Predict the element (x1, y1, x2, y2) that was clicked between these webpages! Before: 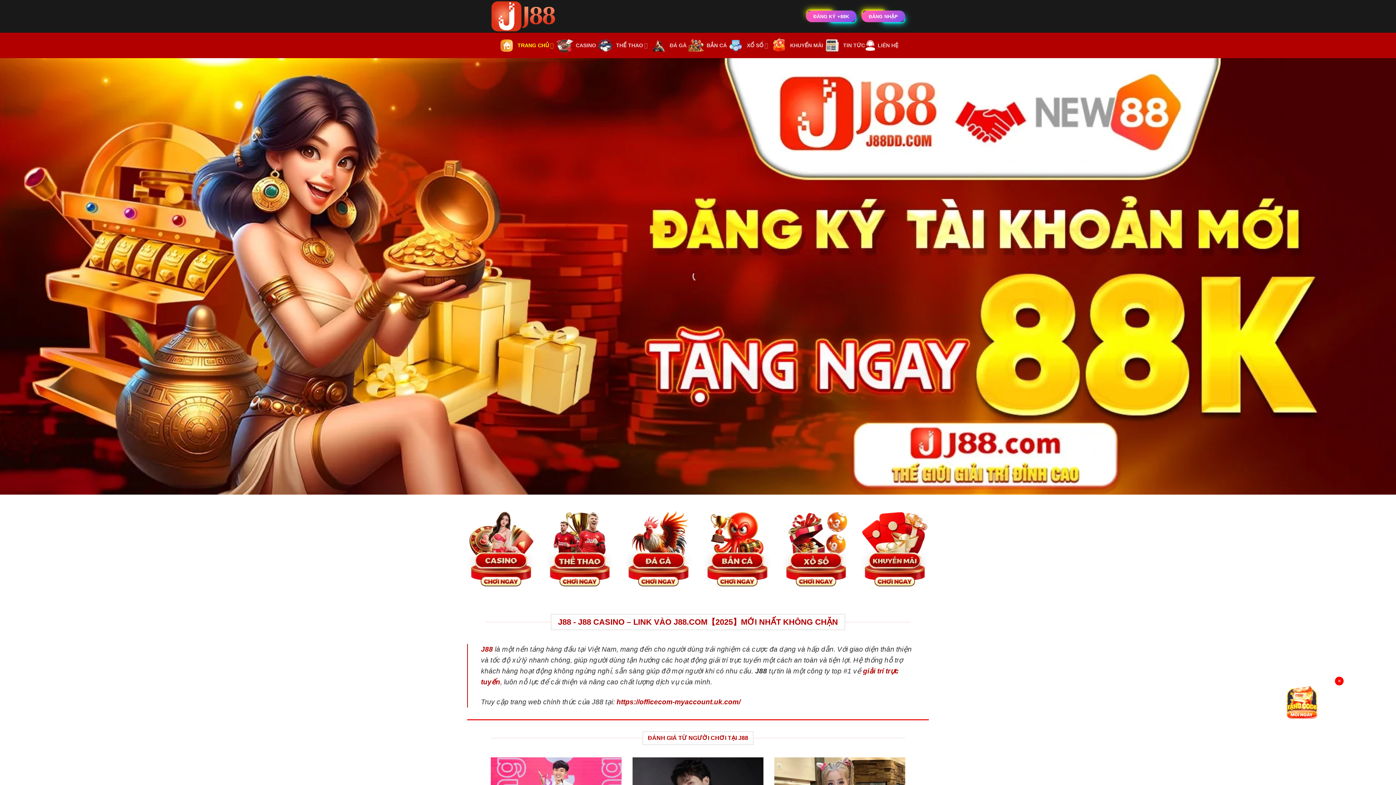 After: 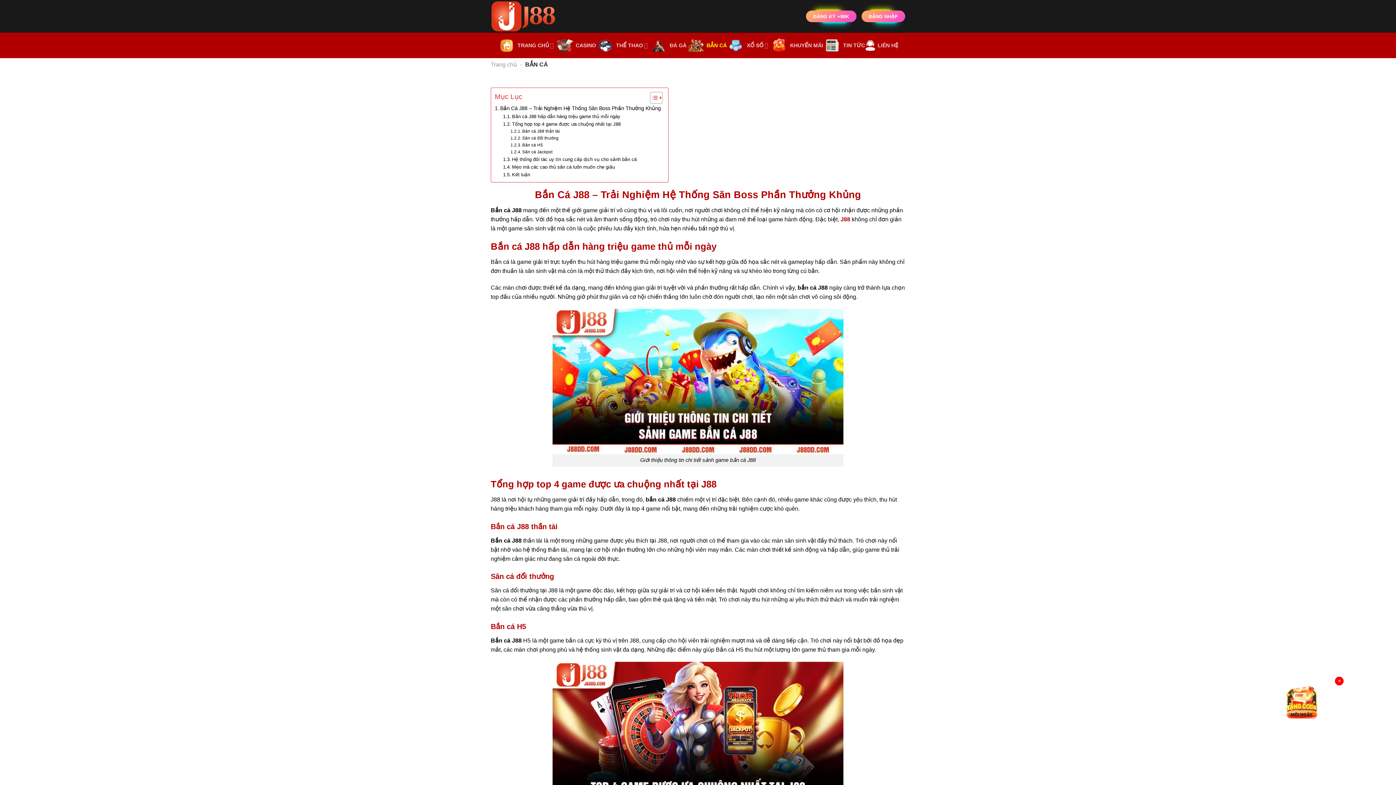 Action: bbox: (686, 32, 727, 58) label: BẮN CÁ